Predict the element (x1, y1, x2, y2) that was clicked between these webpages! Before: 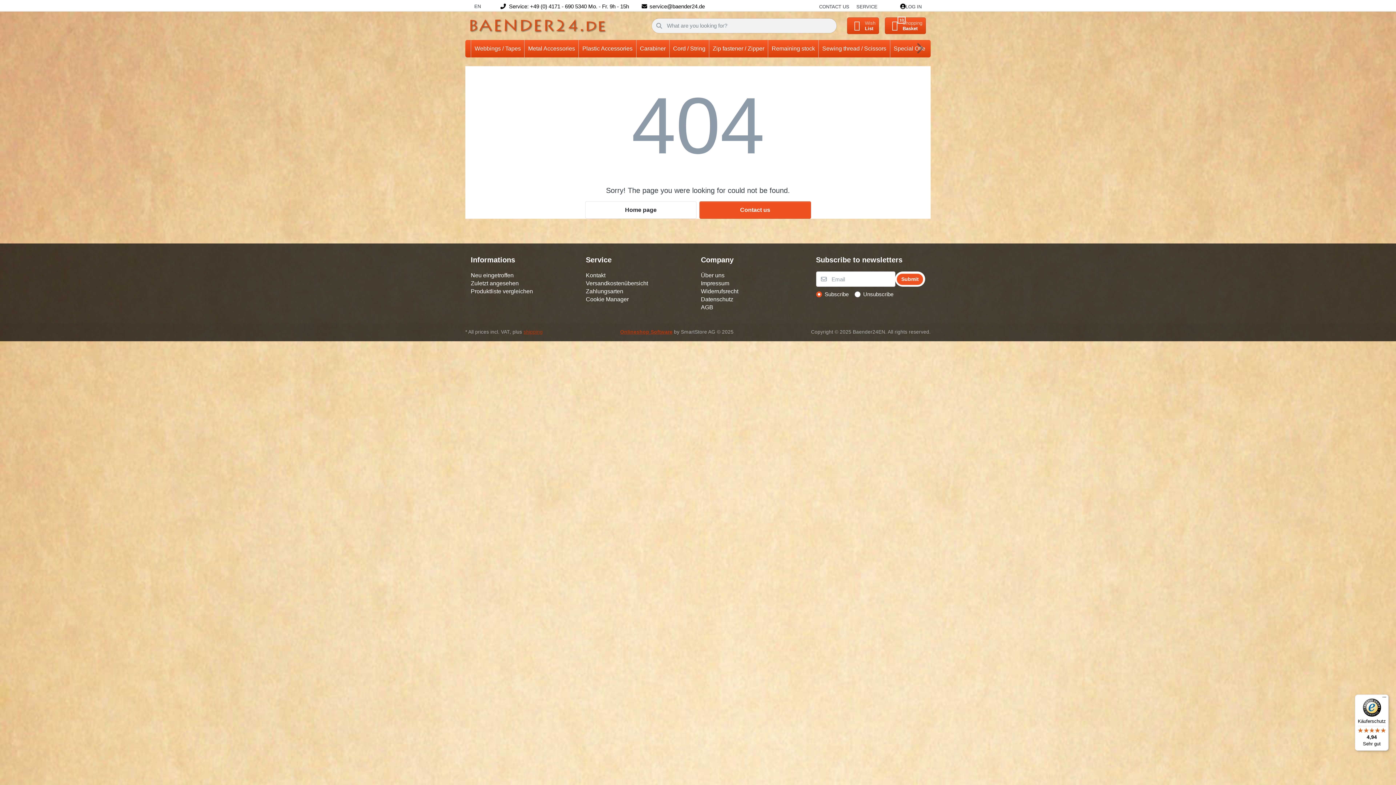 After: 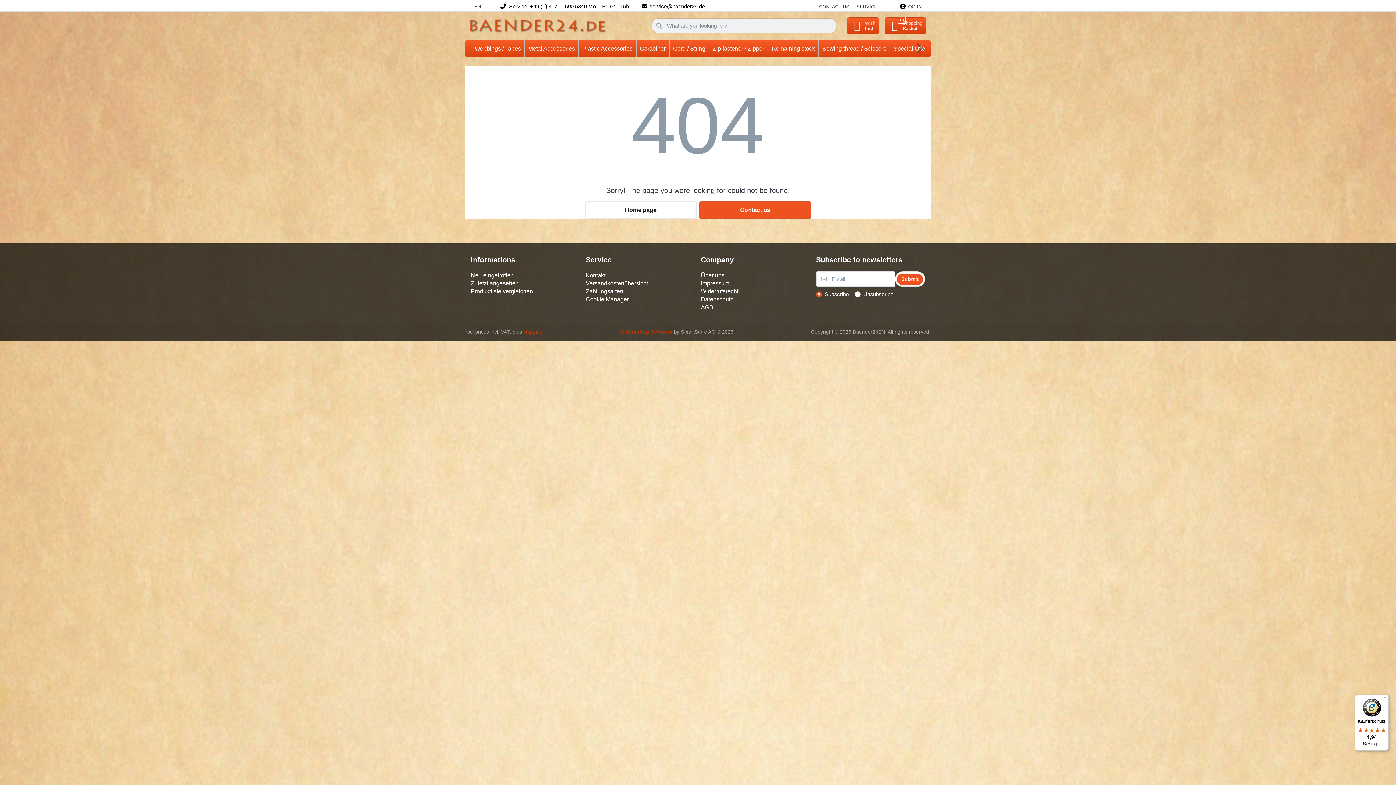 Action: label: Käuferschutz

4,94

Sehr gut bbox: (1355, 694, 1389, 751)